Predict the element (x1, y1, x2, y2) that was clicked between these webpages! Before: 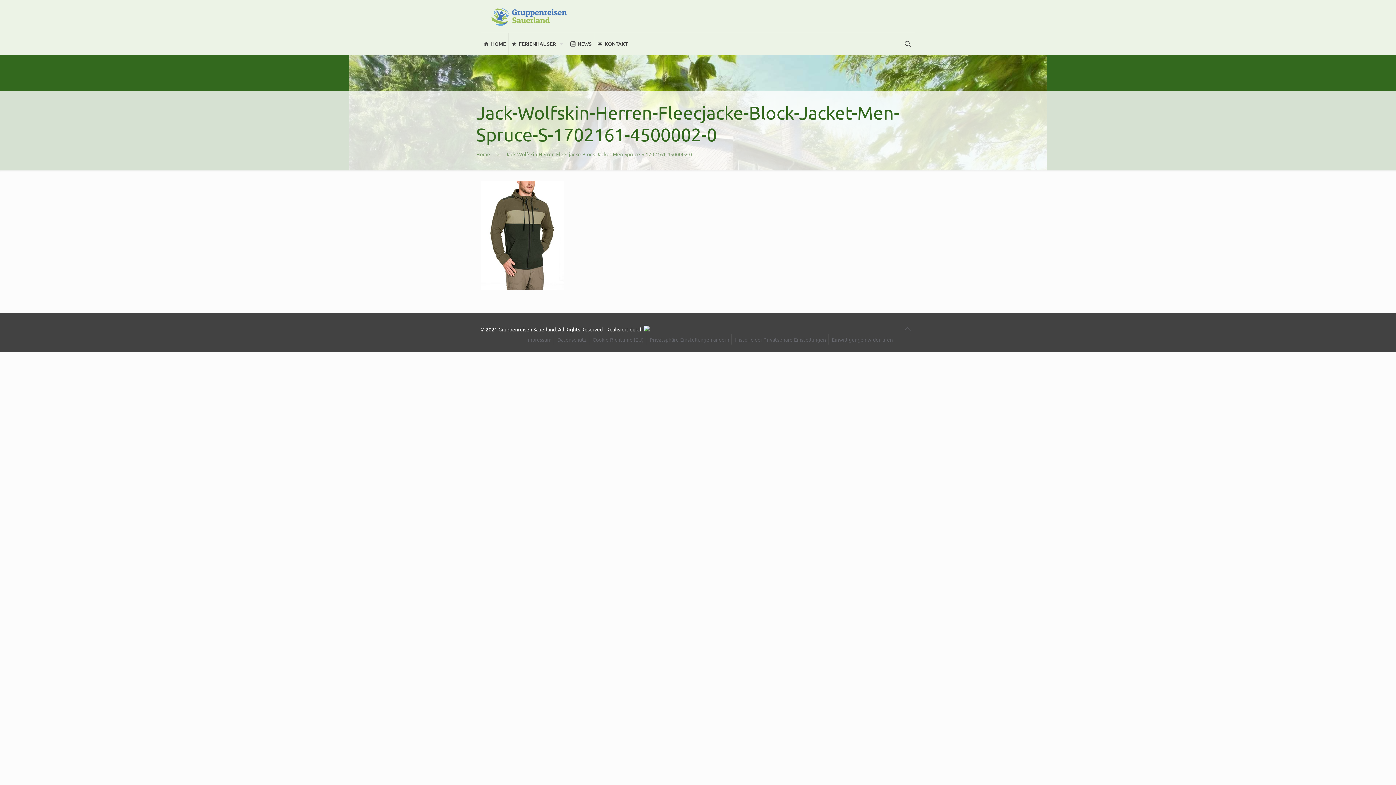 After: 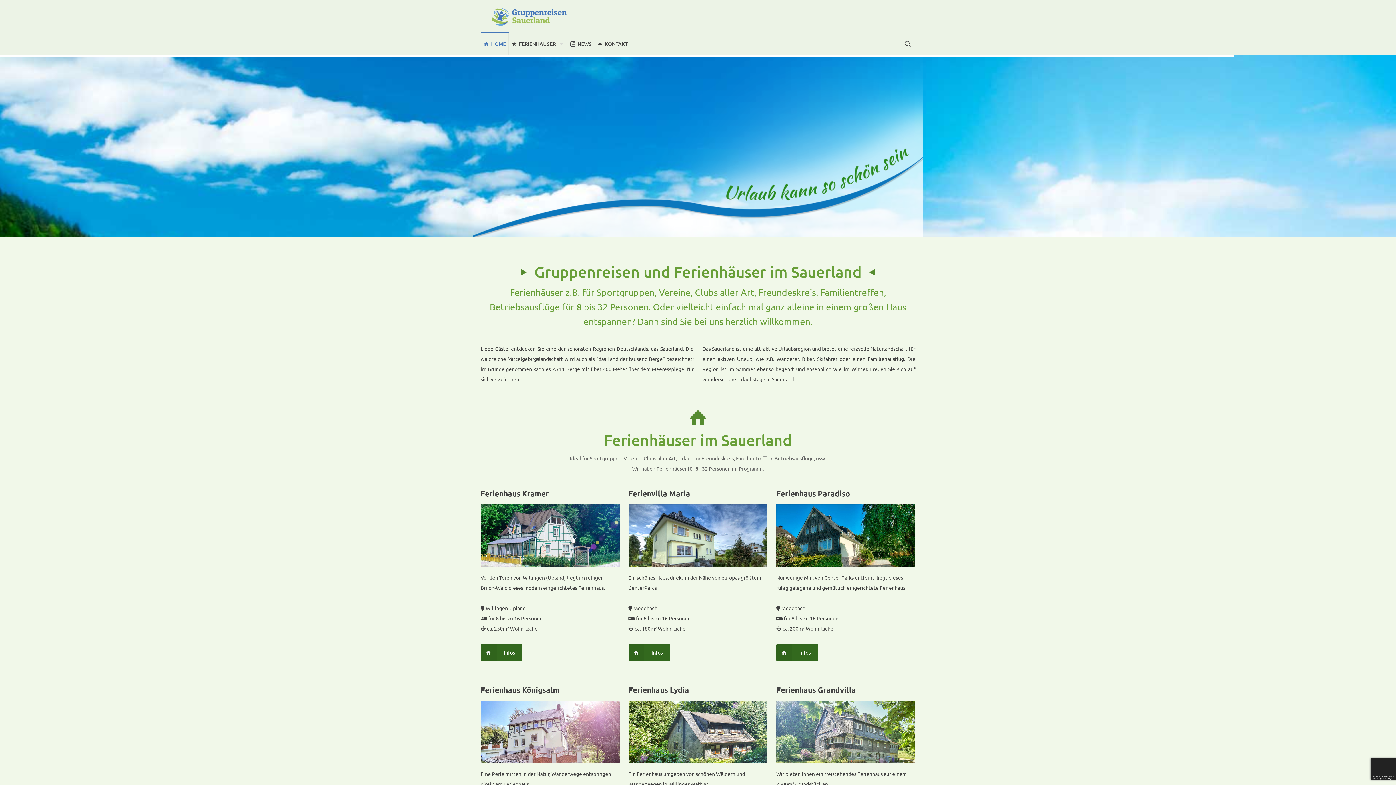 Action: bbox: (476, 150, 490, 157) label: Home